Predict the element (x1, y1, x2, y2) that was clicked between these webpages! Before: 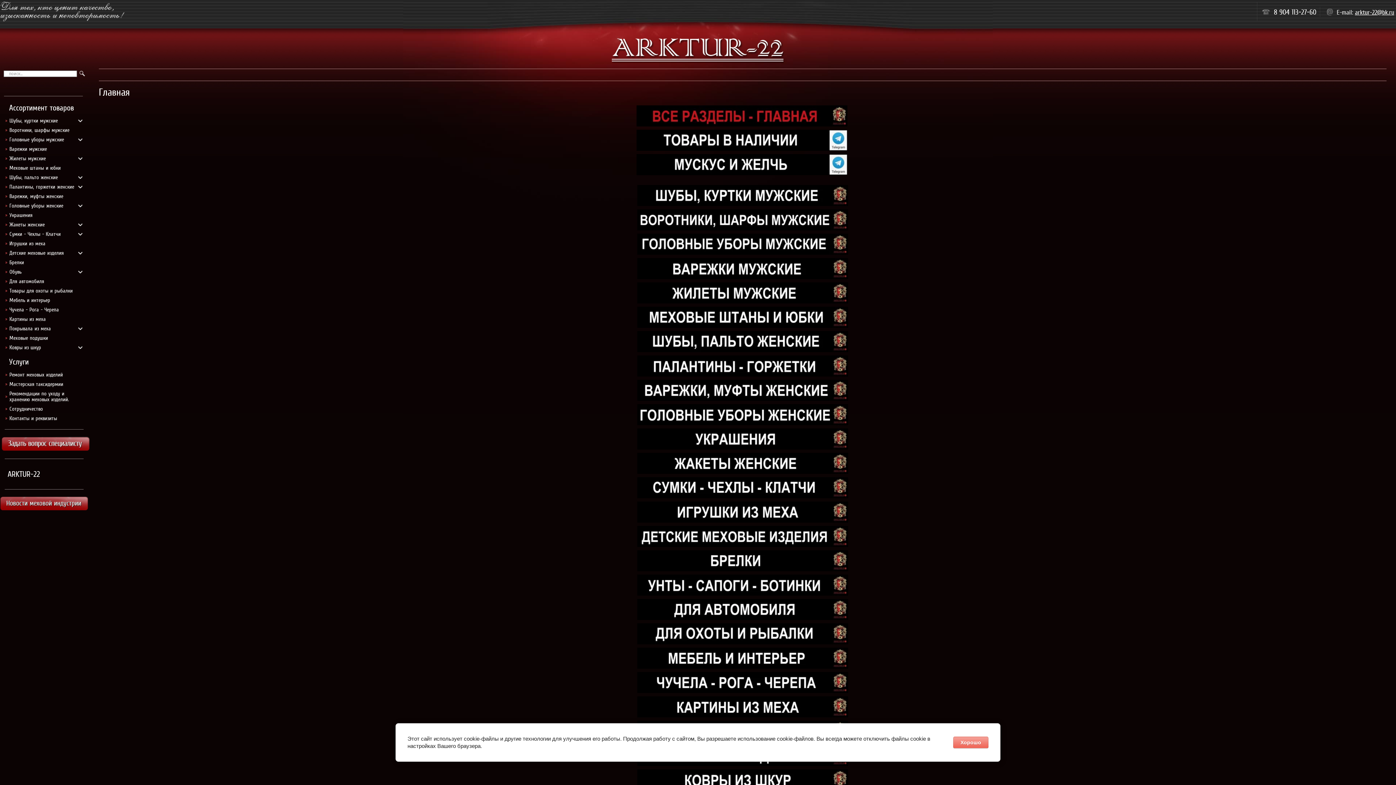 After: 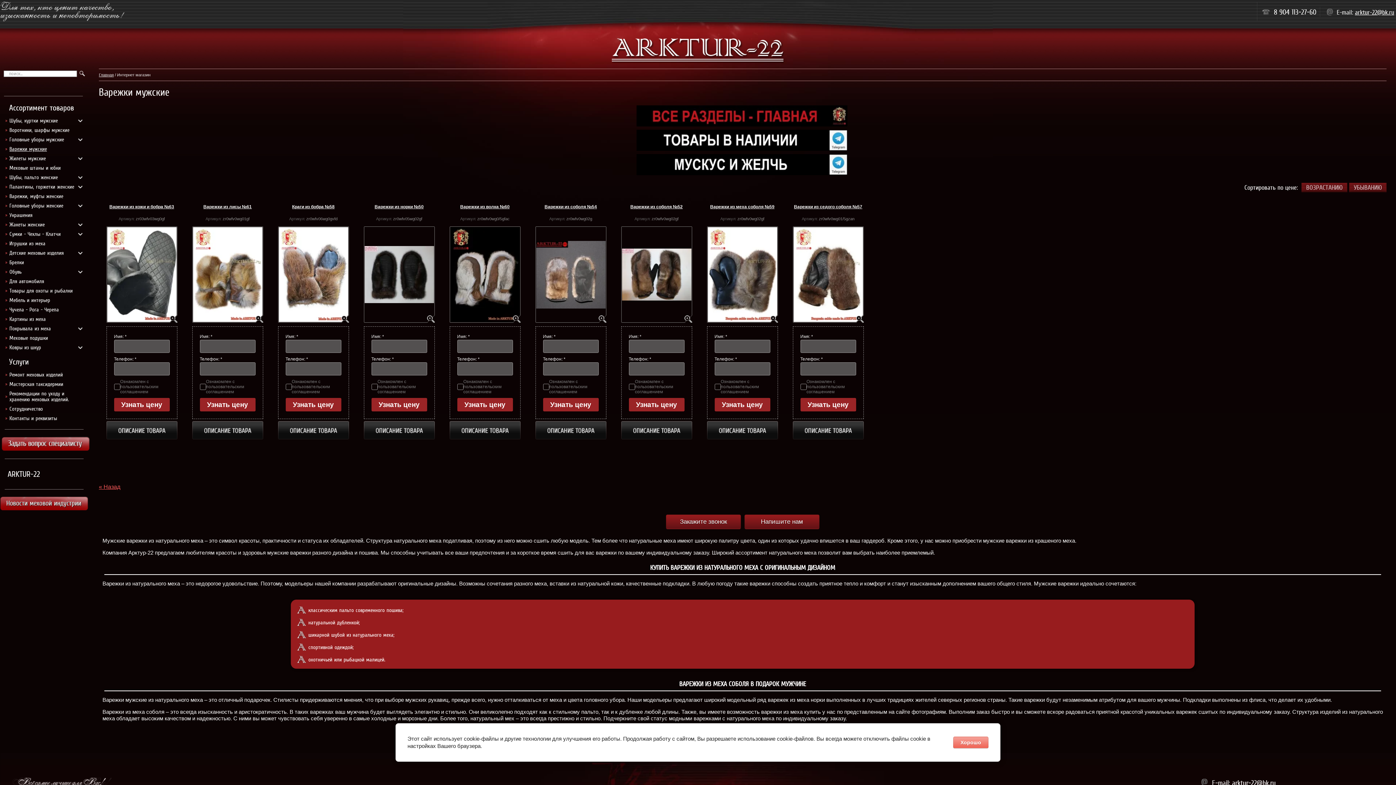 Action: bbox: (0, 144, 88, 153) label: Варежки мужские